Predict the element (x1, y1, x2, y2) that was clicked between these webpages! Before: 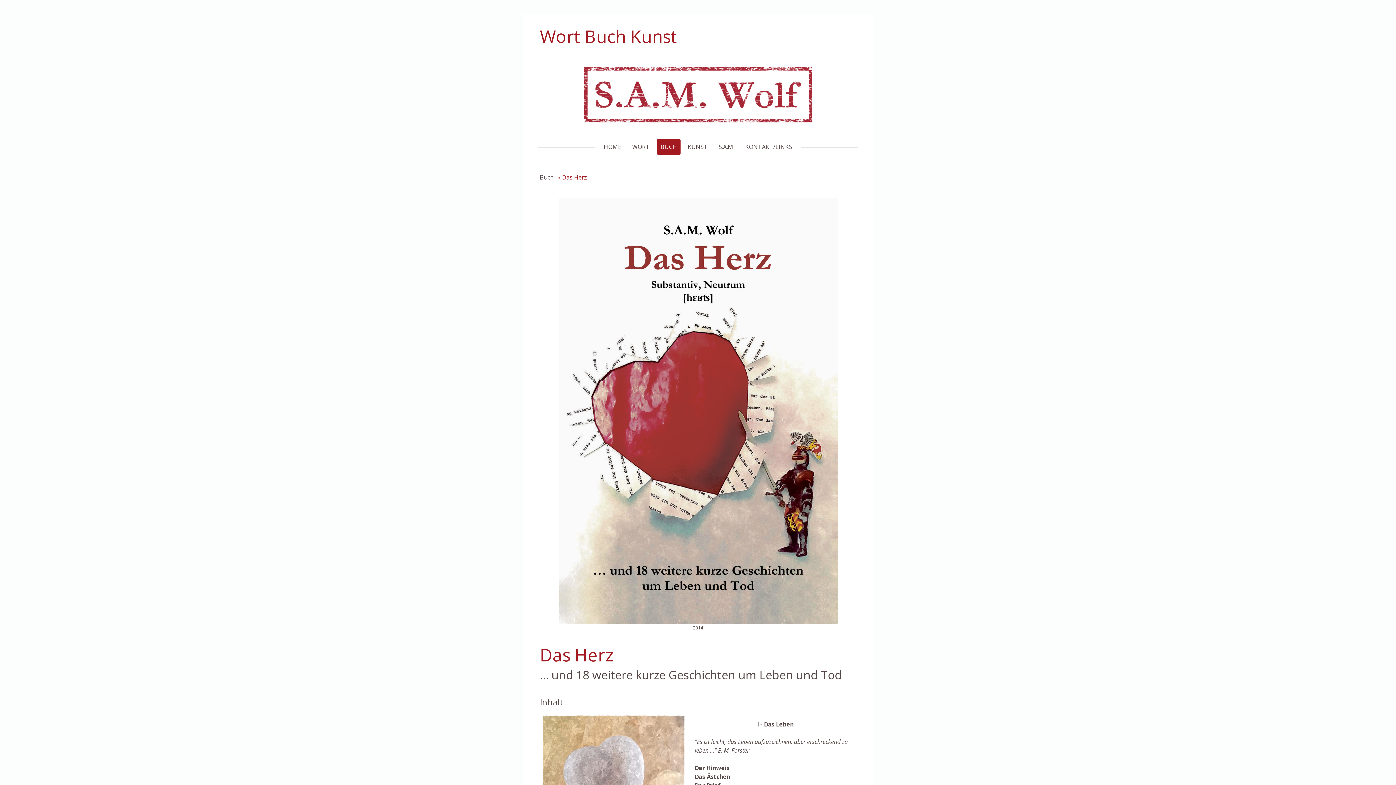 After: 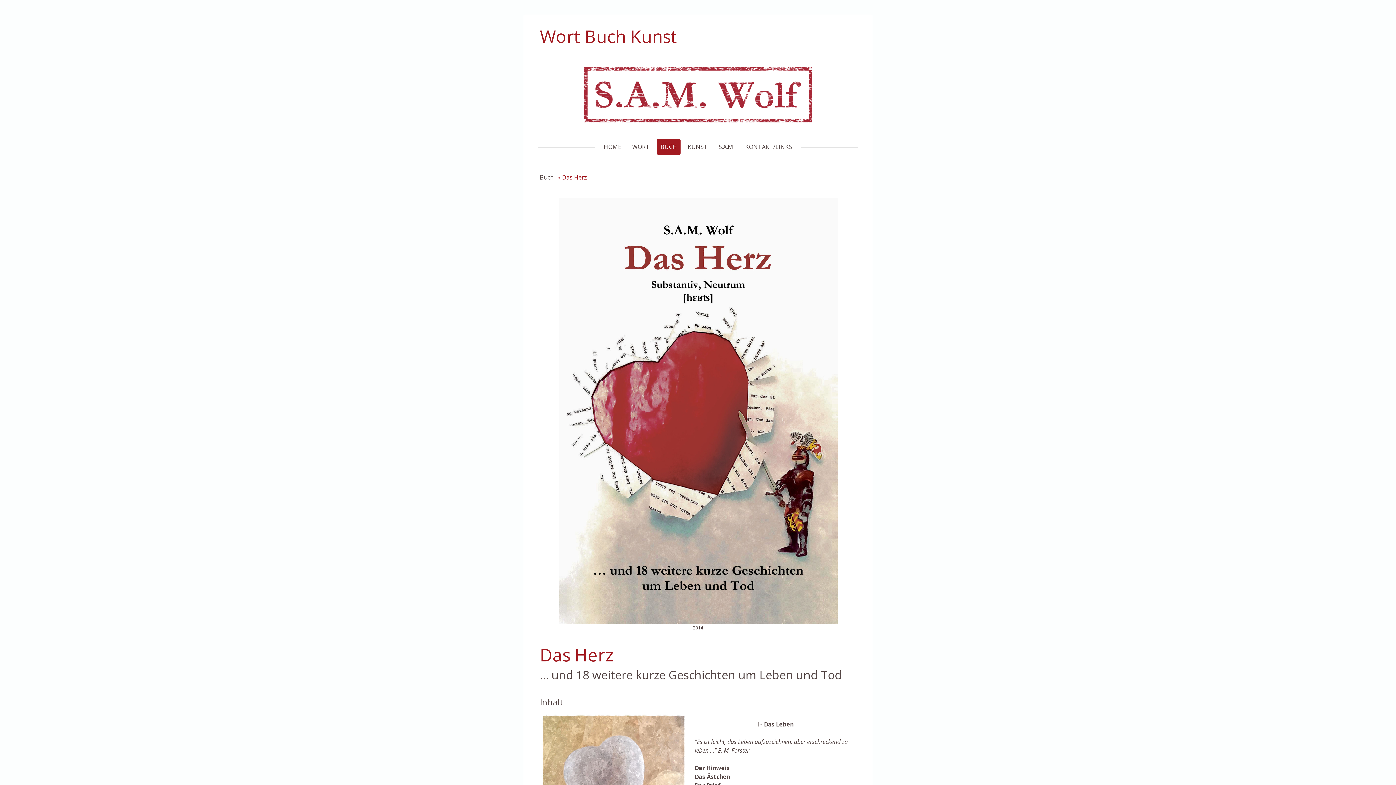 Action: bbox: (557, 173, 587, 181) label: Das Herz